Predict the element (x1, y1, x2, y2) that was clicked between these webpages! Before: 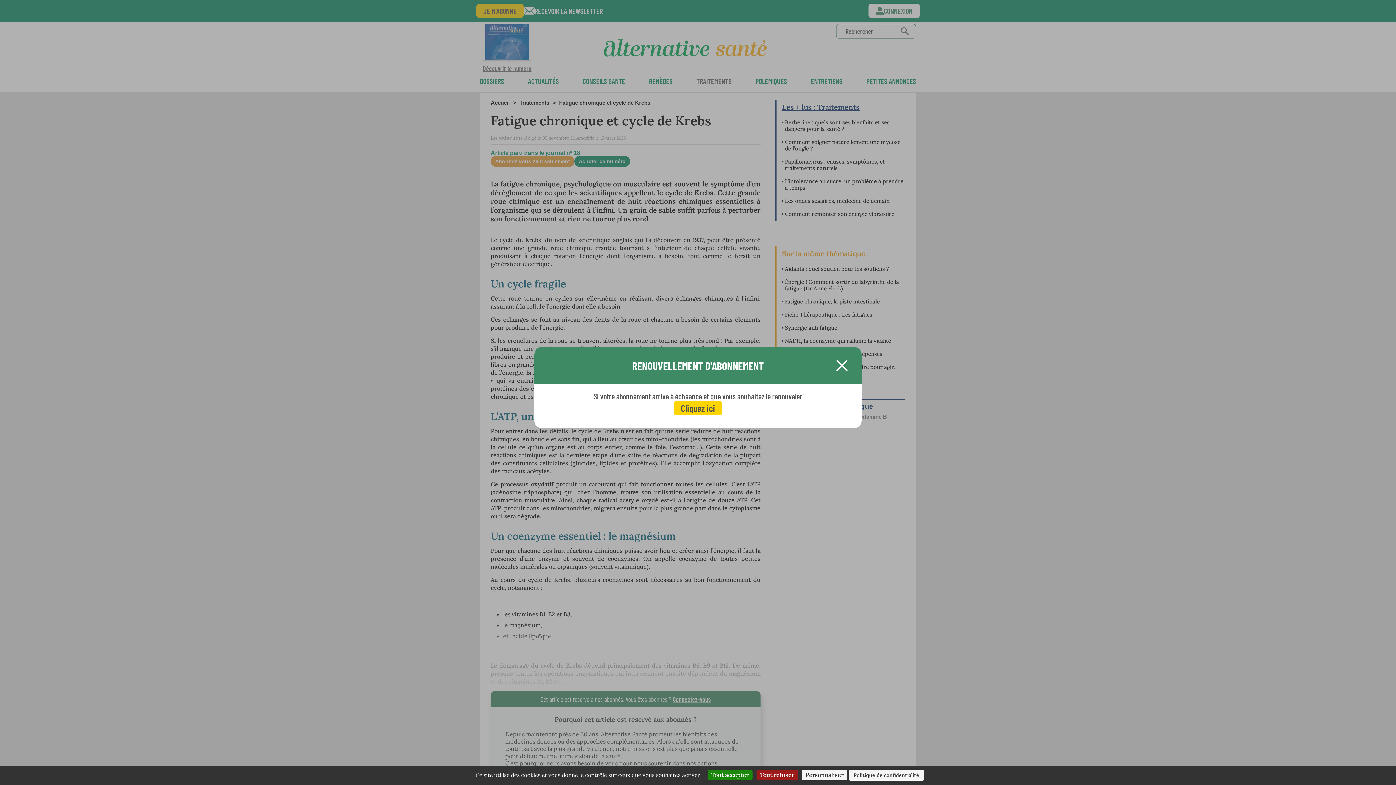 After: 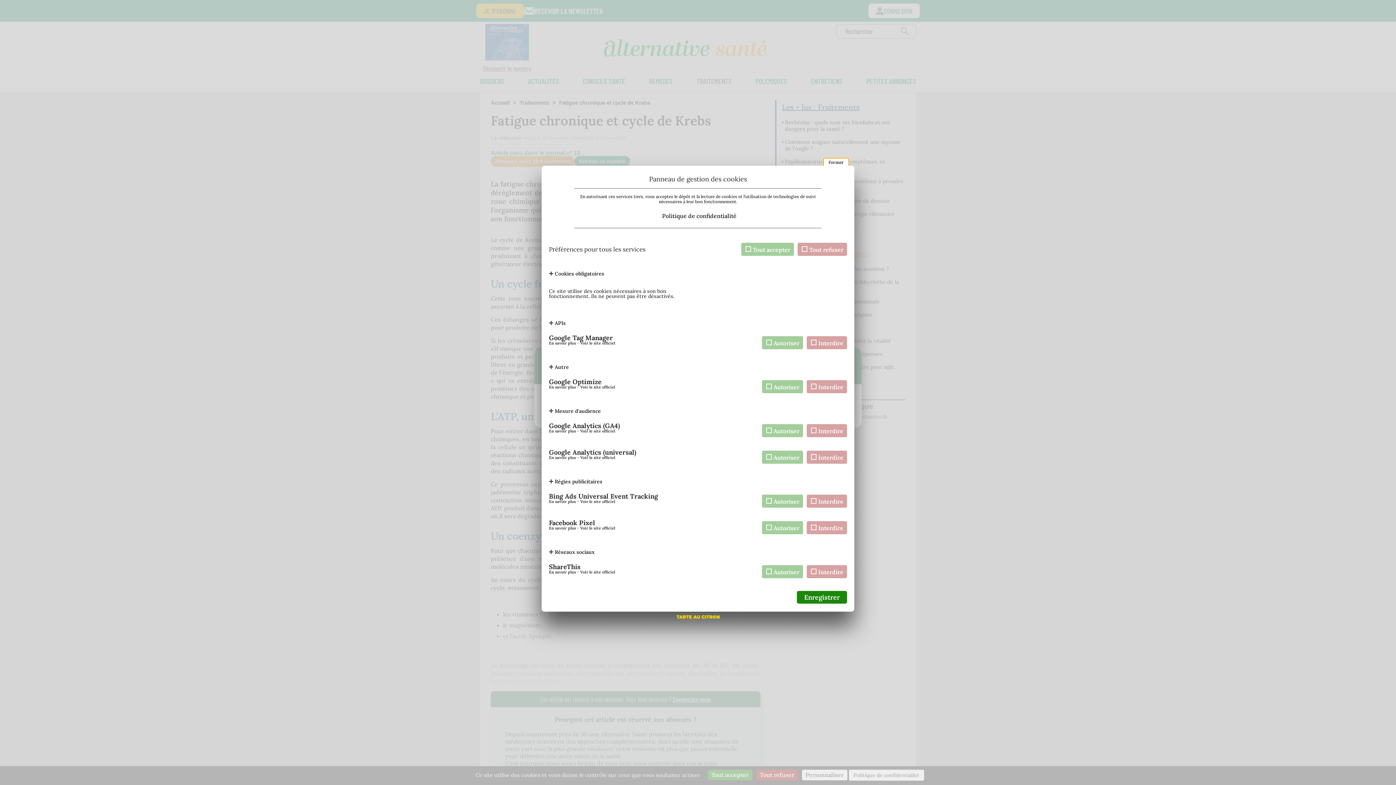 Action: label: Personnaliser (fenêtre modale) bbox: (802, 770, 847, 780)